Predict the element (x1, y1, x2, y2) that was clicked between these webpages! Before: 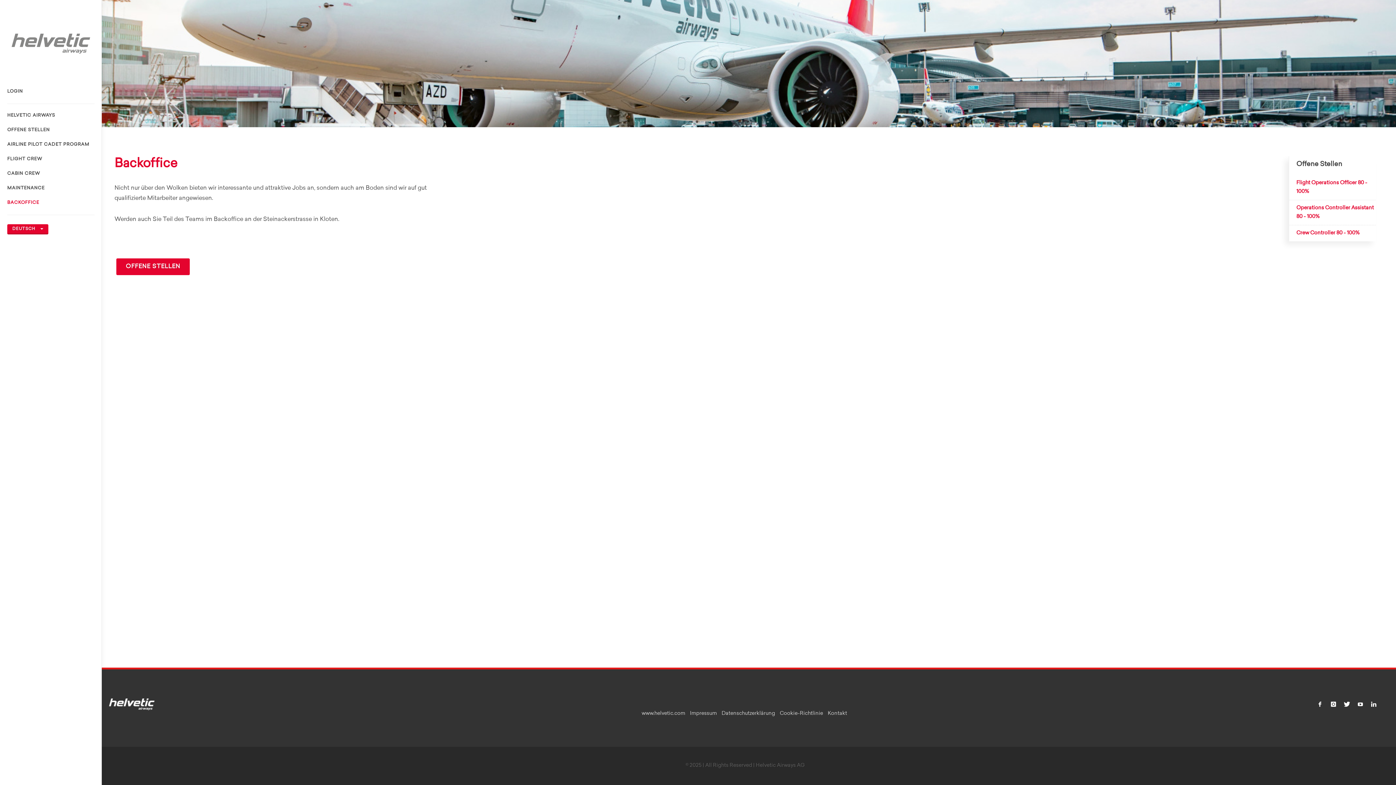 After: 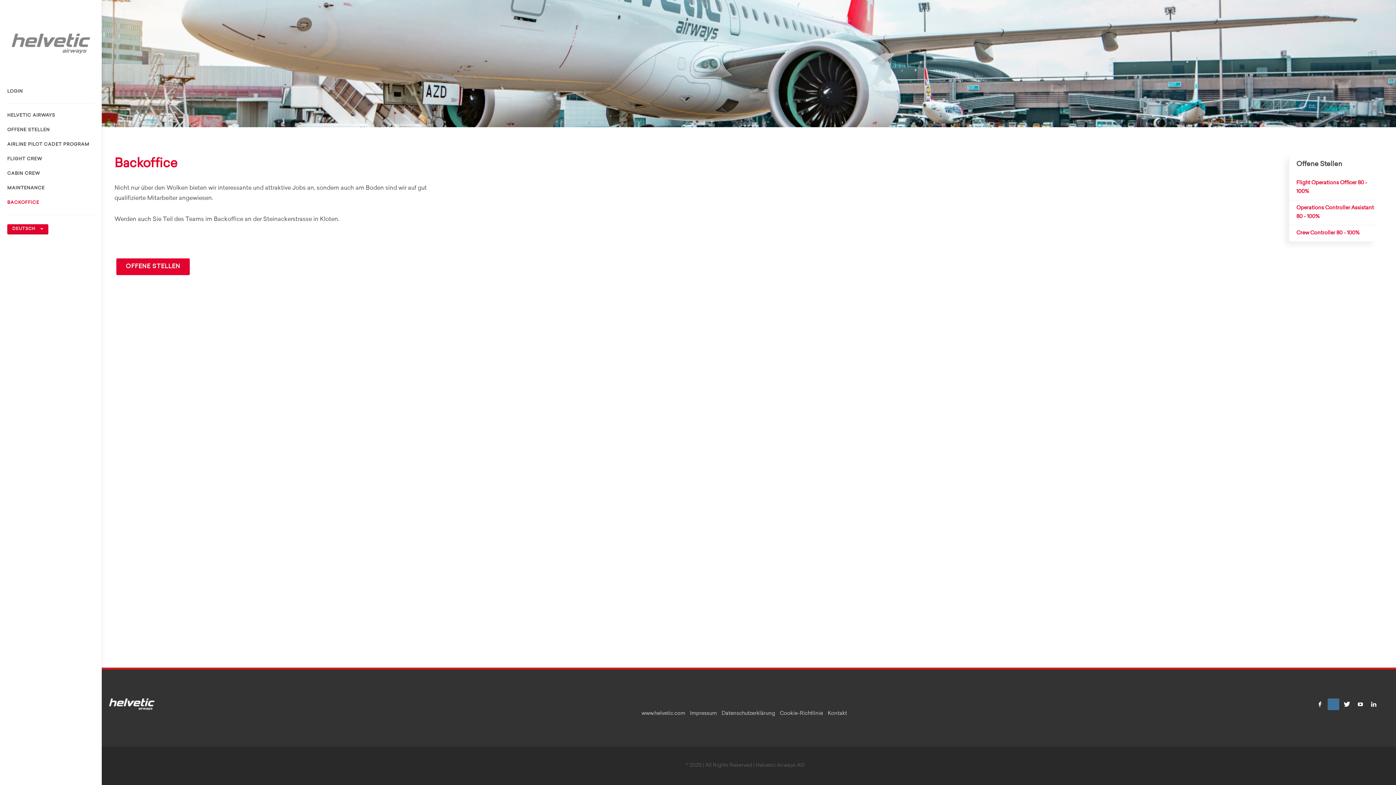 Action: bbox: (1328, 698, 1339, 710)